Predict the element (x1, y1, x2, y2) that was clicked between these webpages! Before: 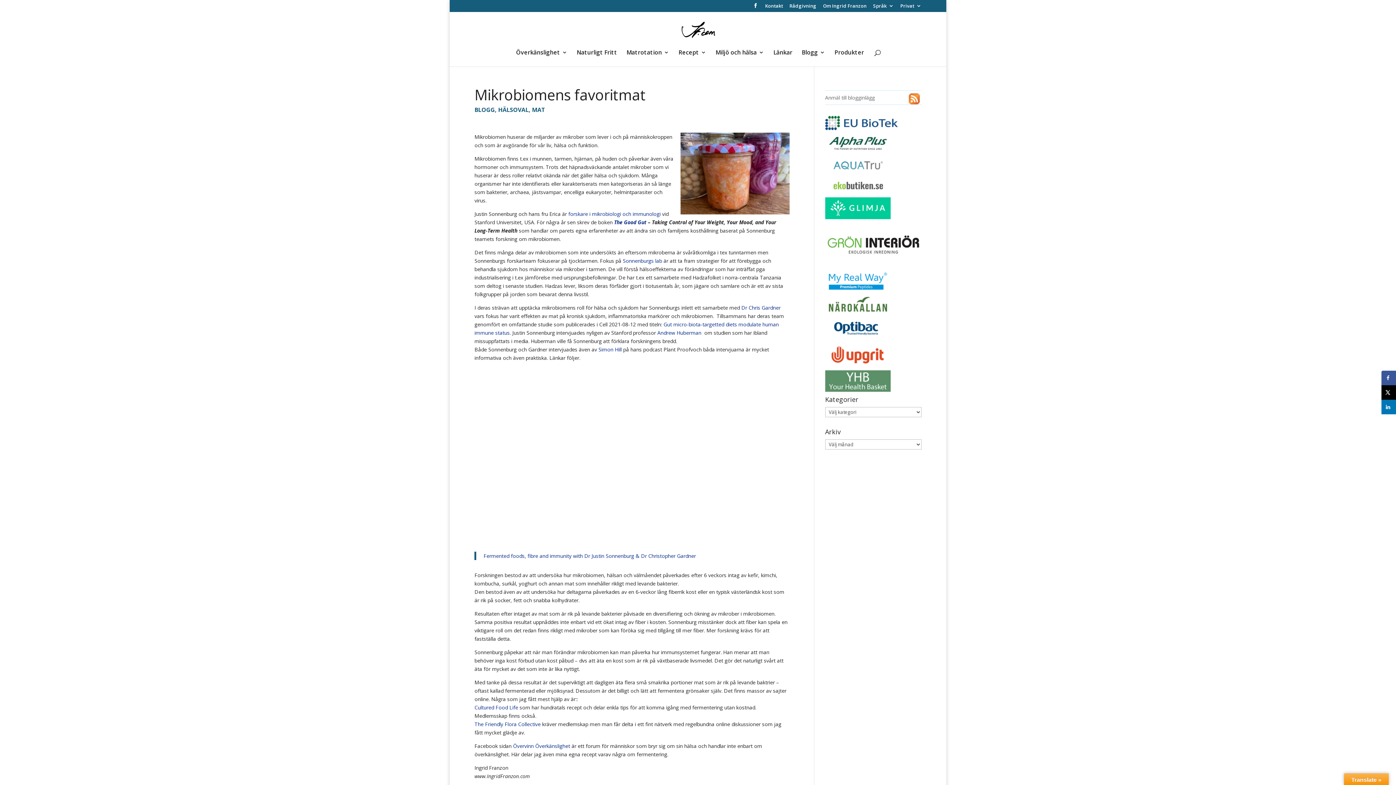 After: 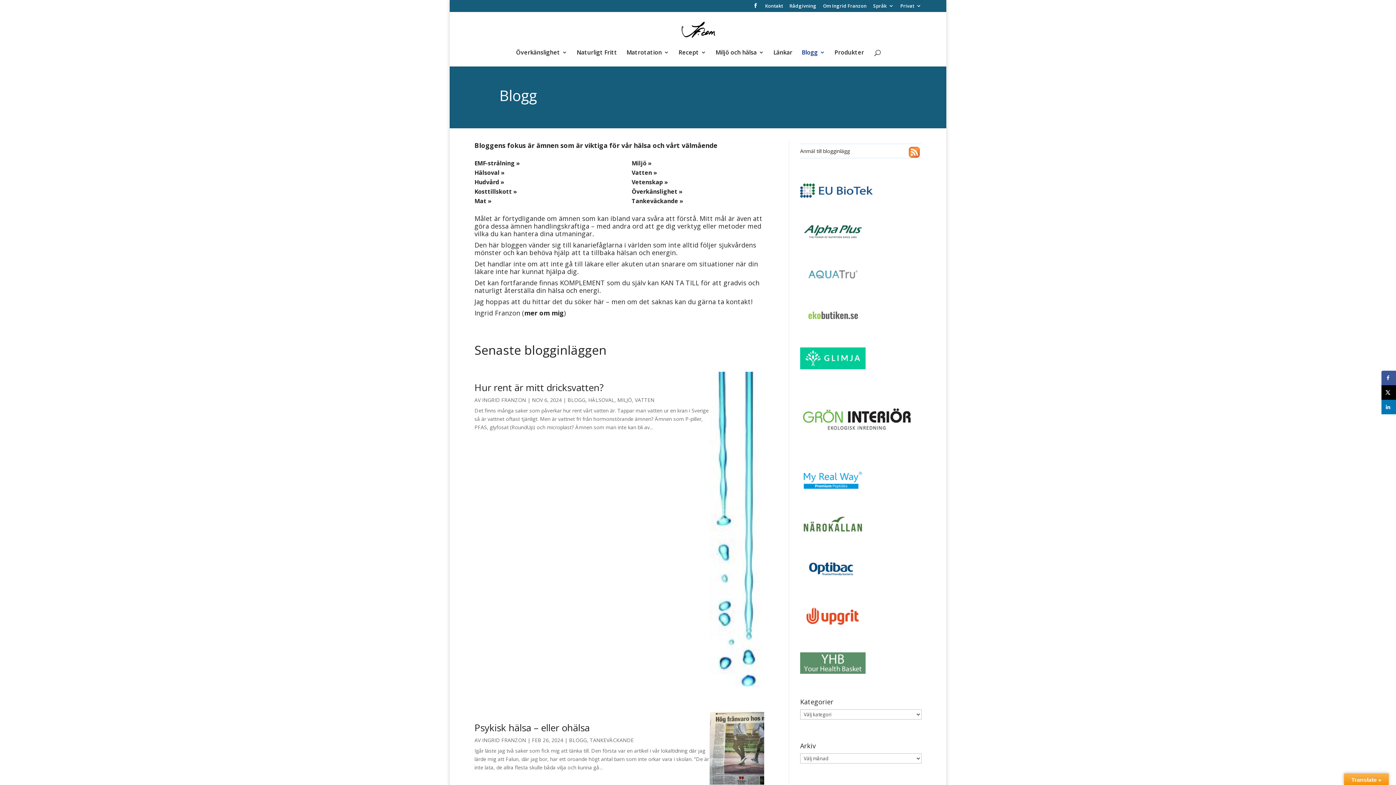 Action: bbox: (801, 49, 825, 66) label: Blogg